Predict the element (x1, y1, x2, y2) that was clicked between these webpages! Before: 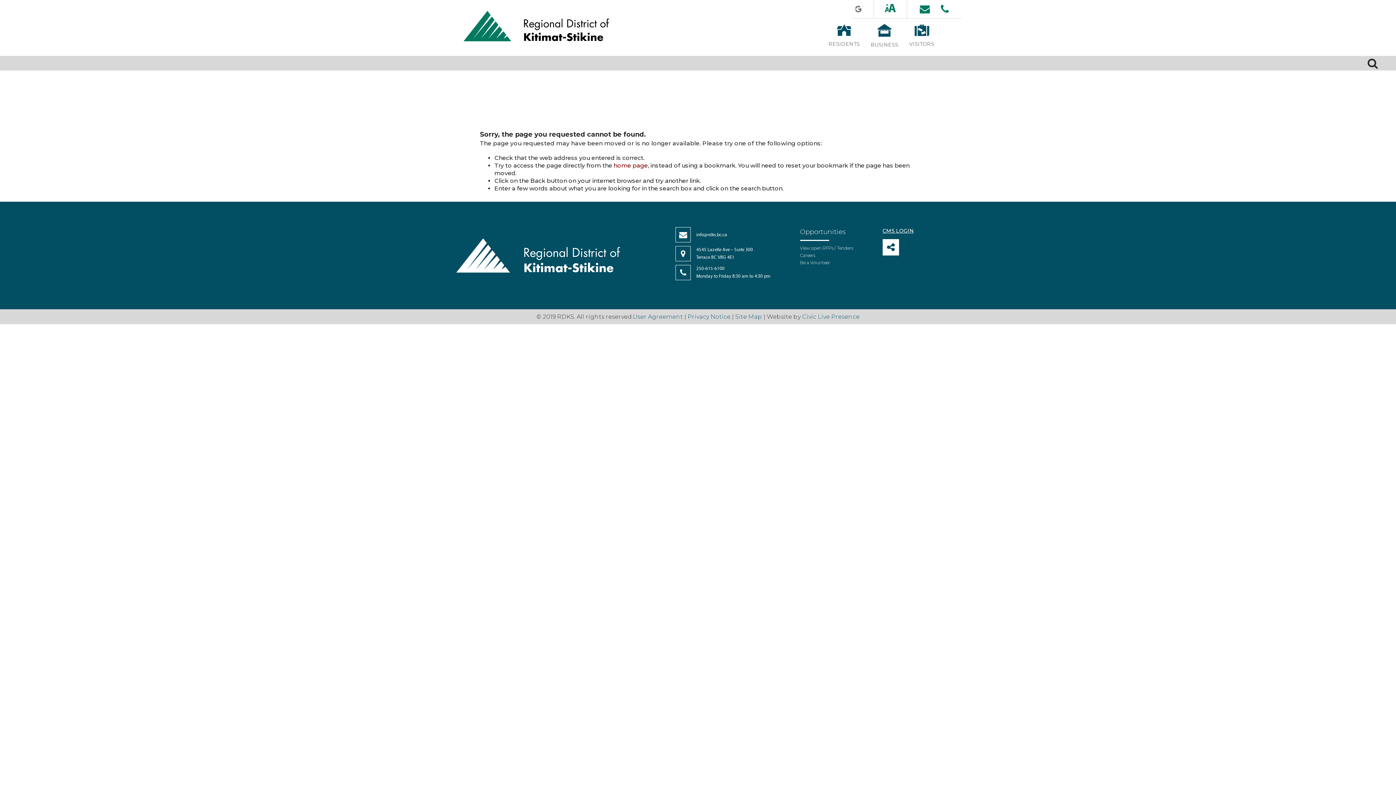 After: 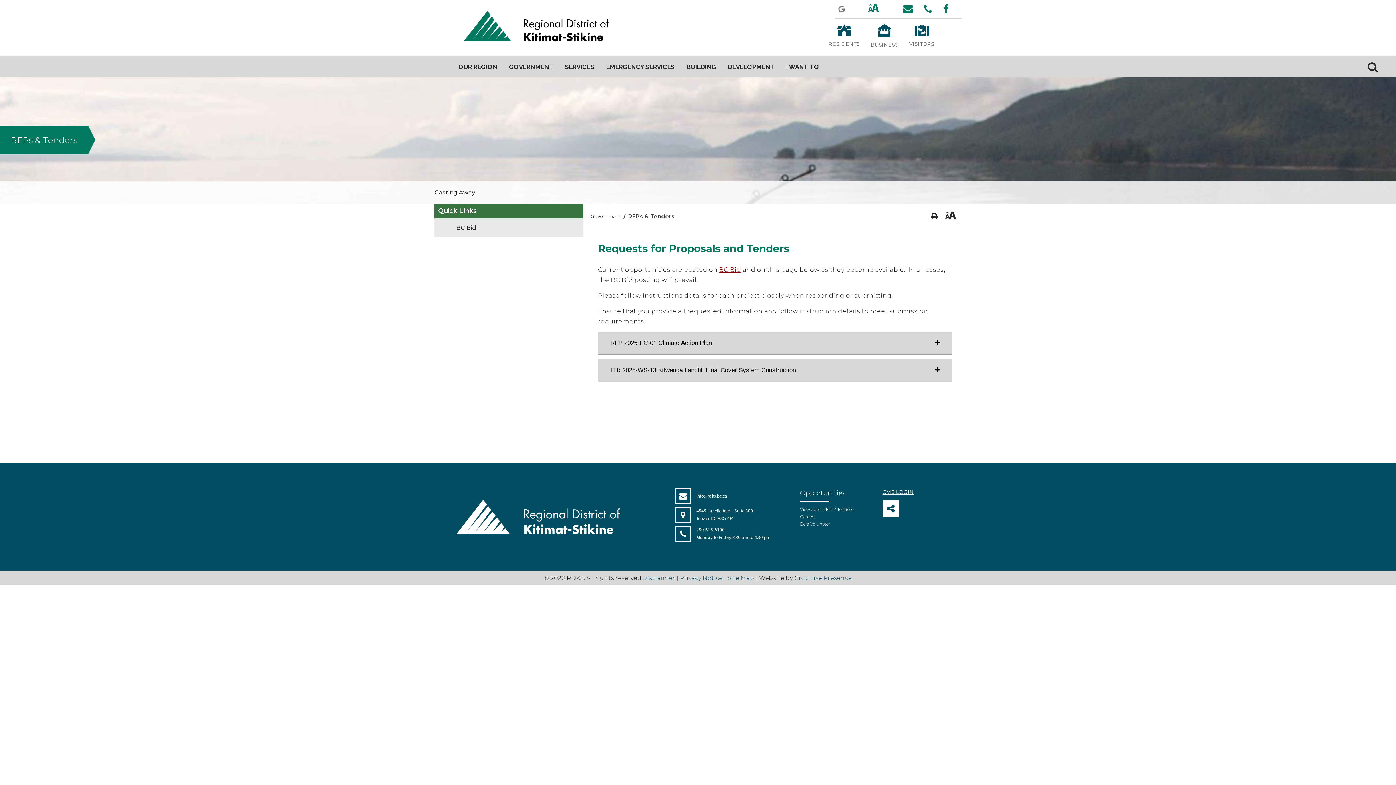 Action: bbox: (800, 244, 853, 252) label: View open RFPs / Tenders